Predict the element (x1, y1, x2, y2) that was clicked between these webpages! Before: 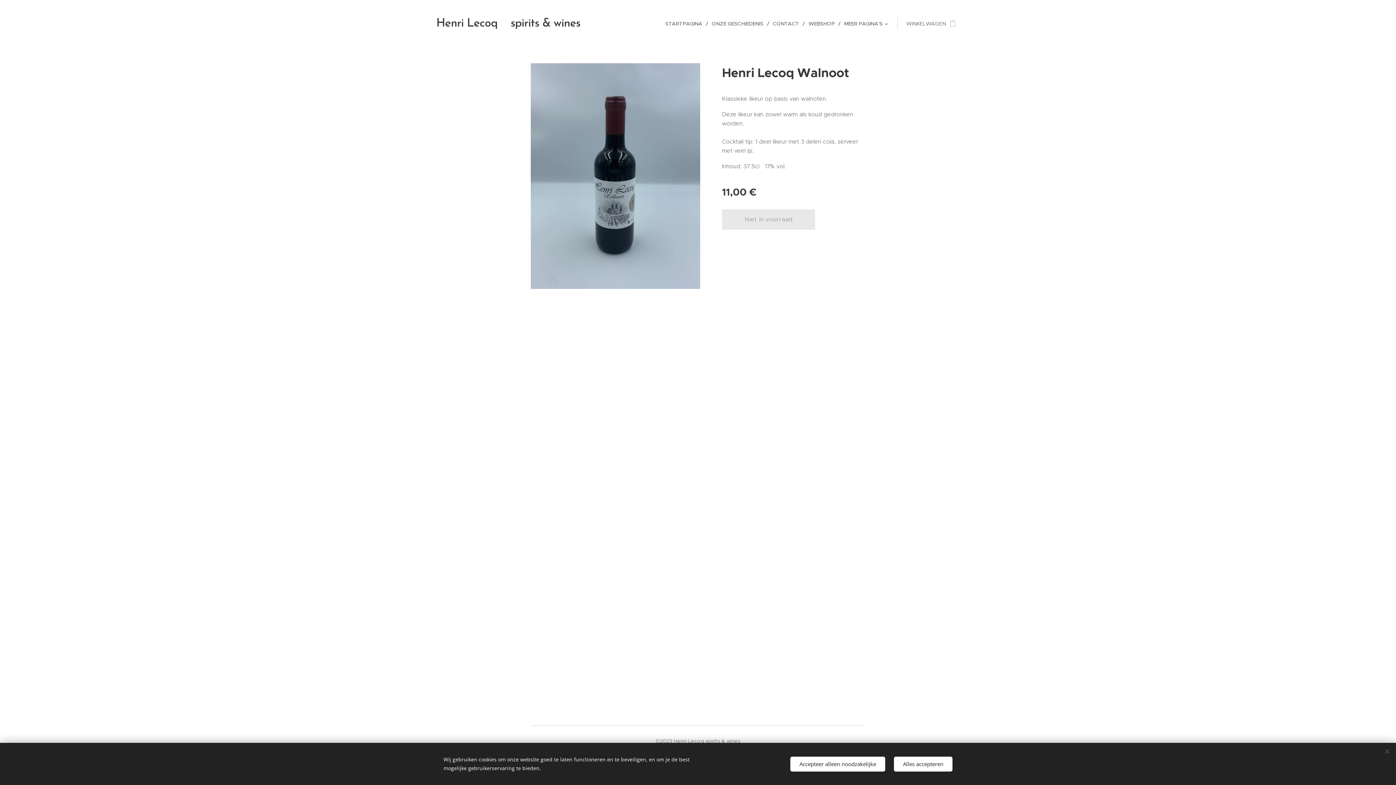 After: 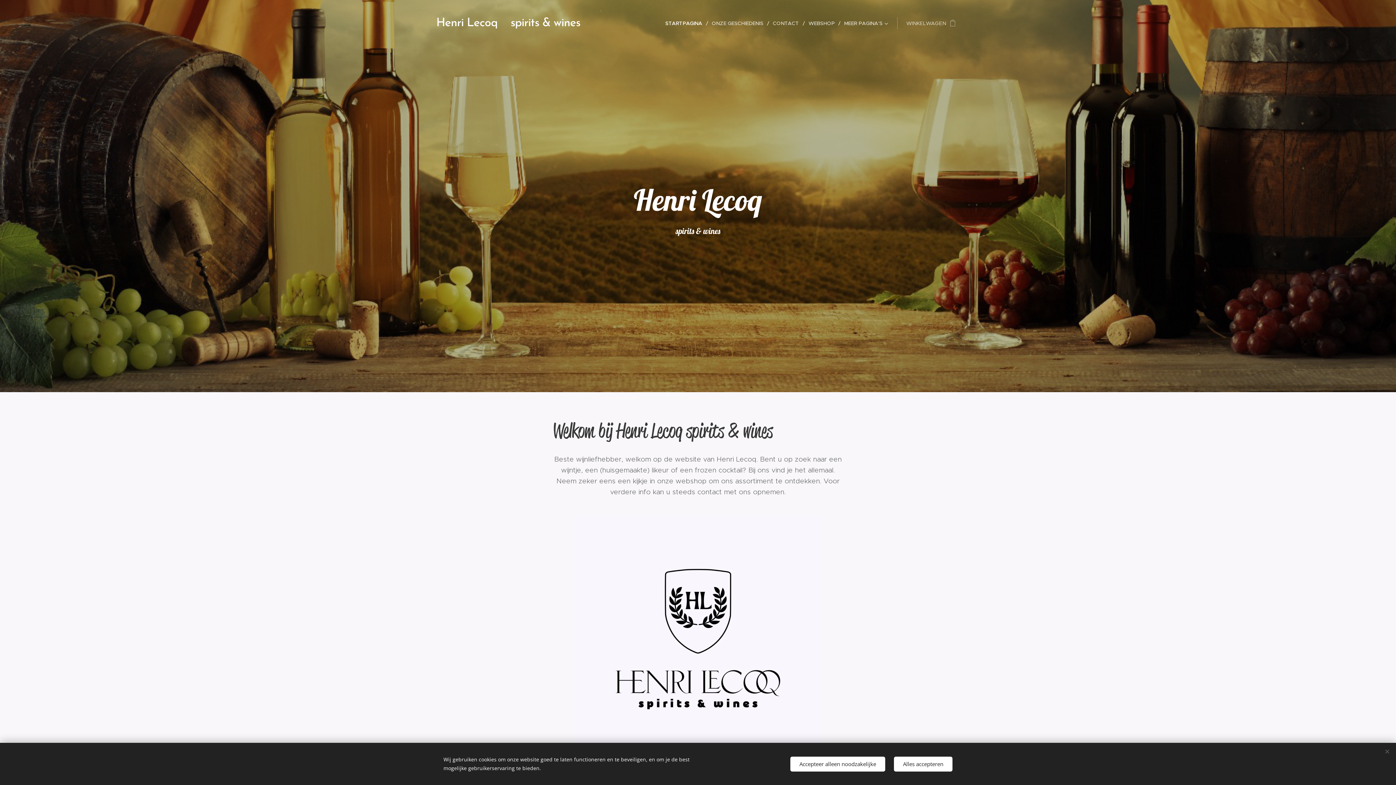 Action: label: STARTPAGINA bbox: (663, 14, 708, 32)